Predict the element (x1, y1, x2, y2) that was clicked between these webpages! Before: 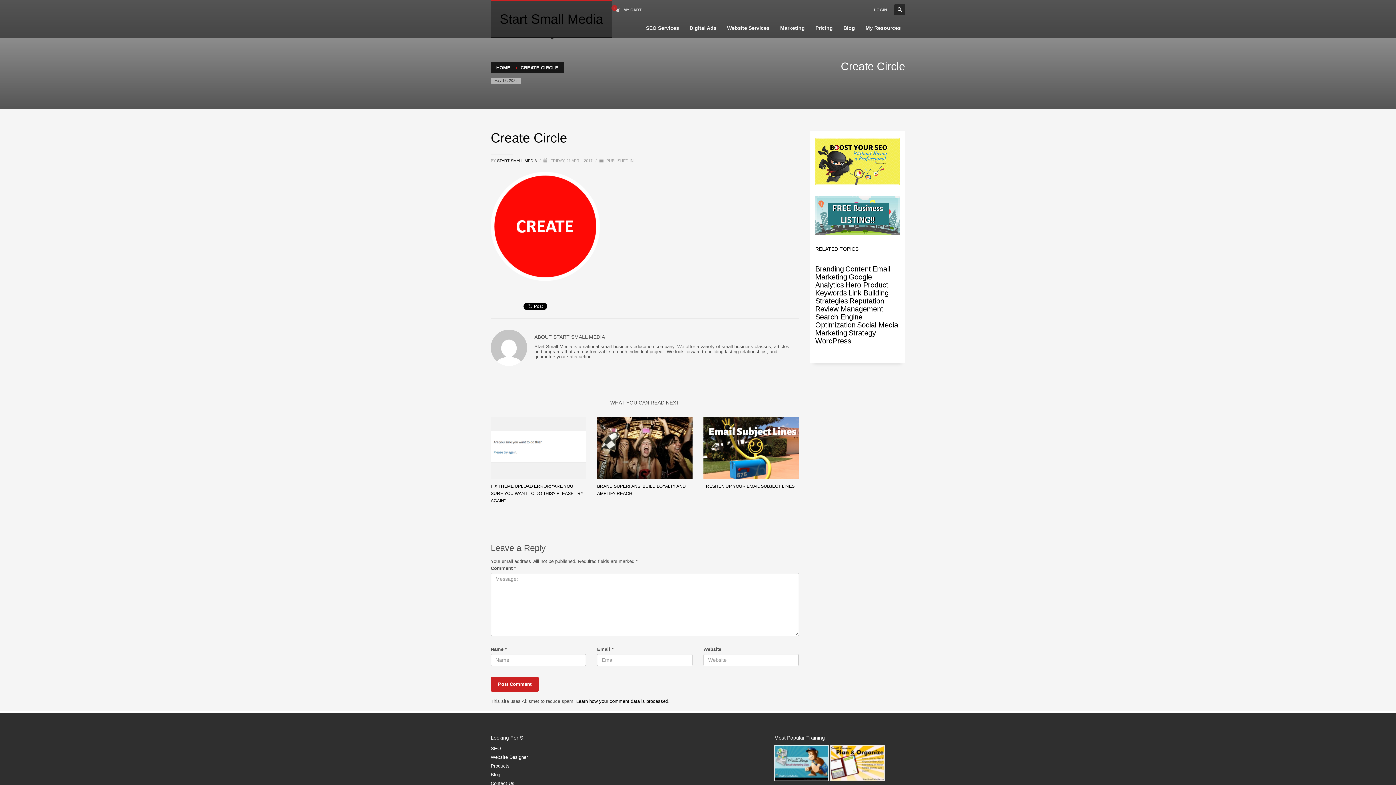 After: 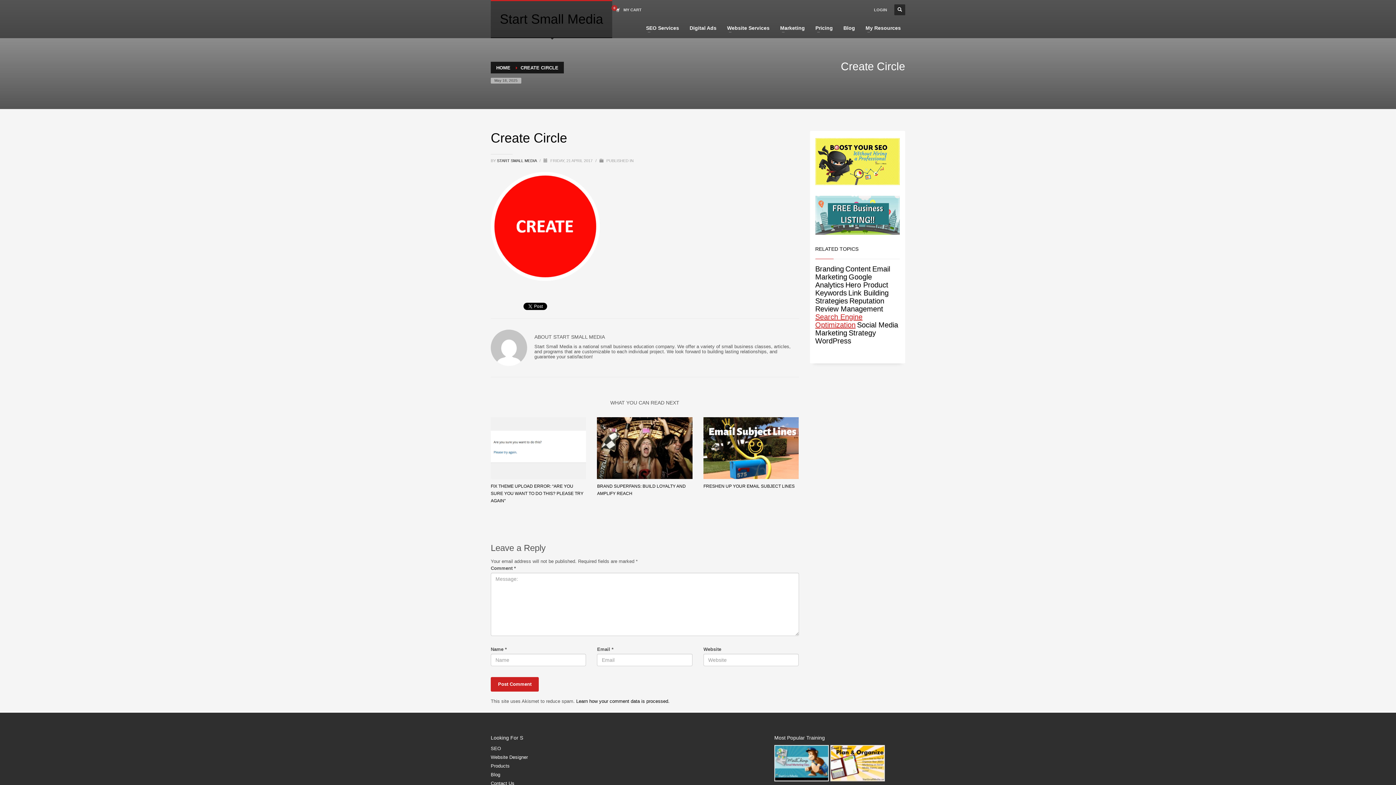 Action: bbox: (815, 313, 862, 329) label: Search Engine Optimization